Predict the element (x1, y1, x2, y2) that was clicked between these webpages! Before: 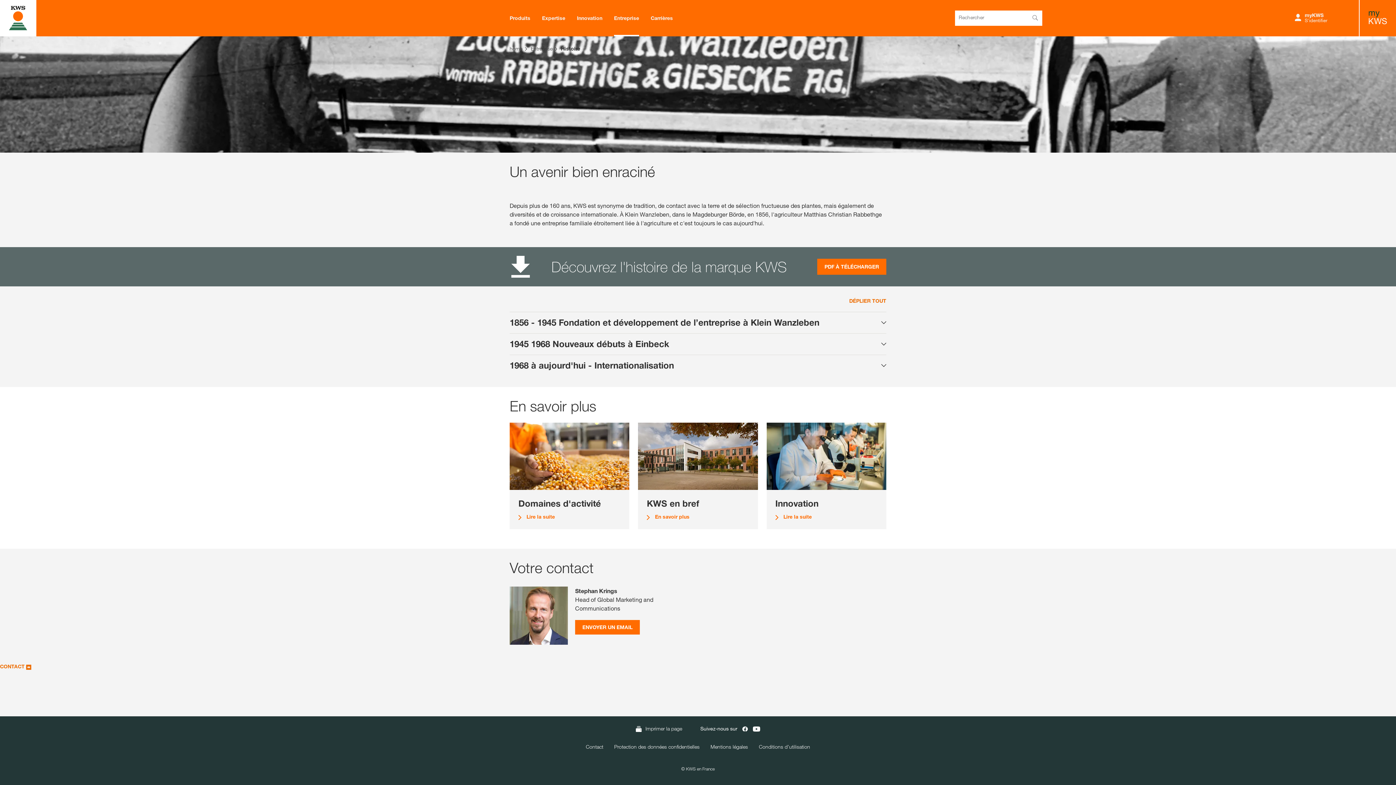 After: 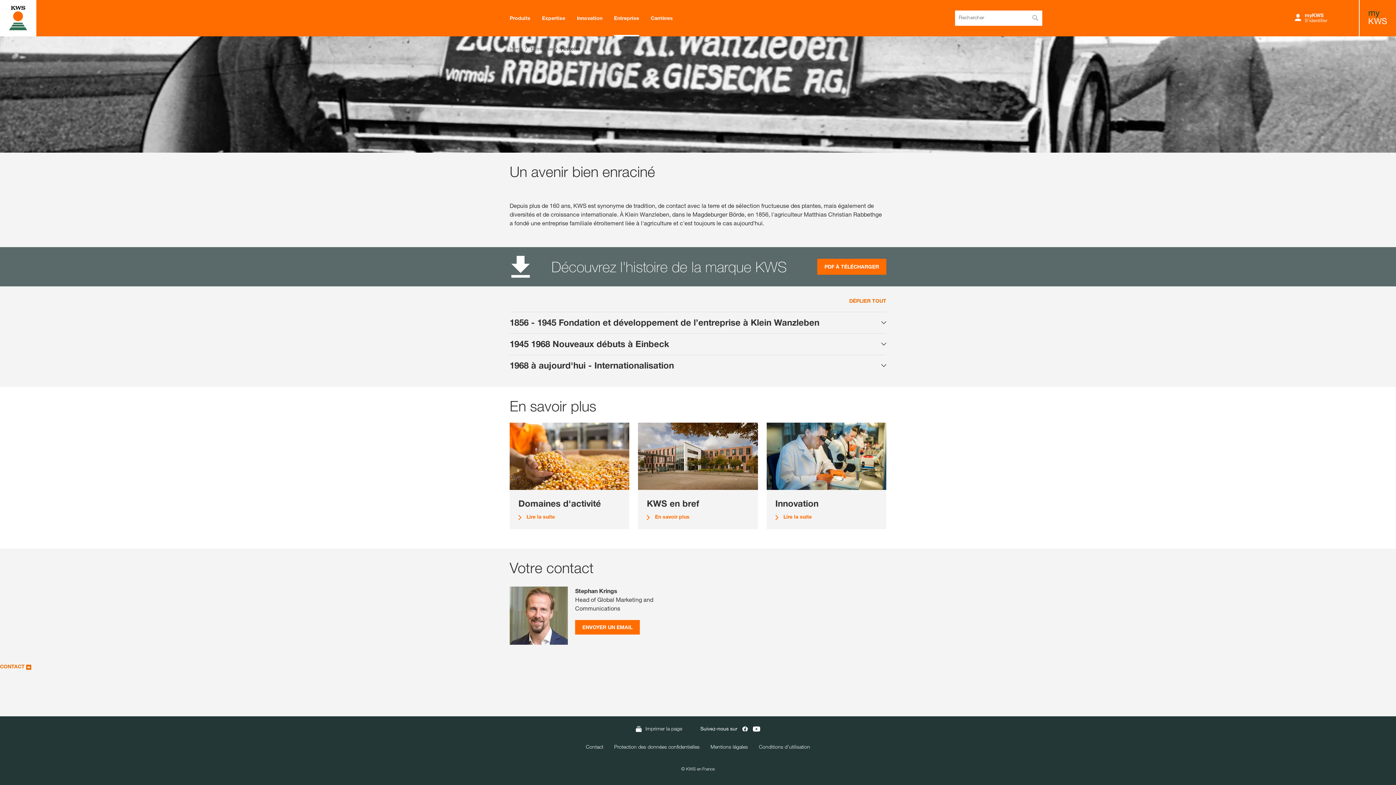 Action: bbox: (749, 725, 760, 732)